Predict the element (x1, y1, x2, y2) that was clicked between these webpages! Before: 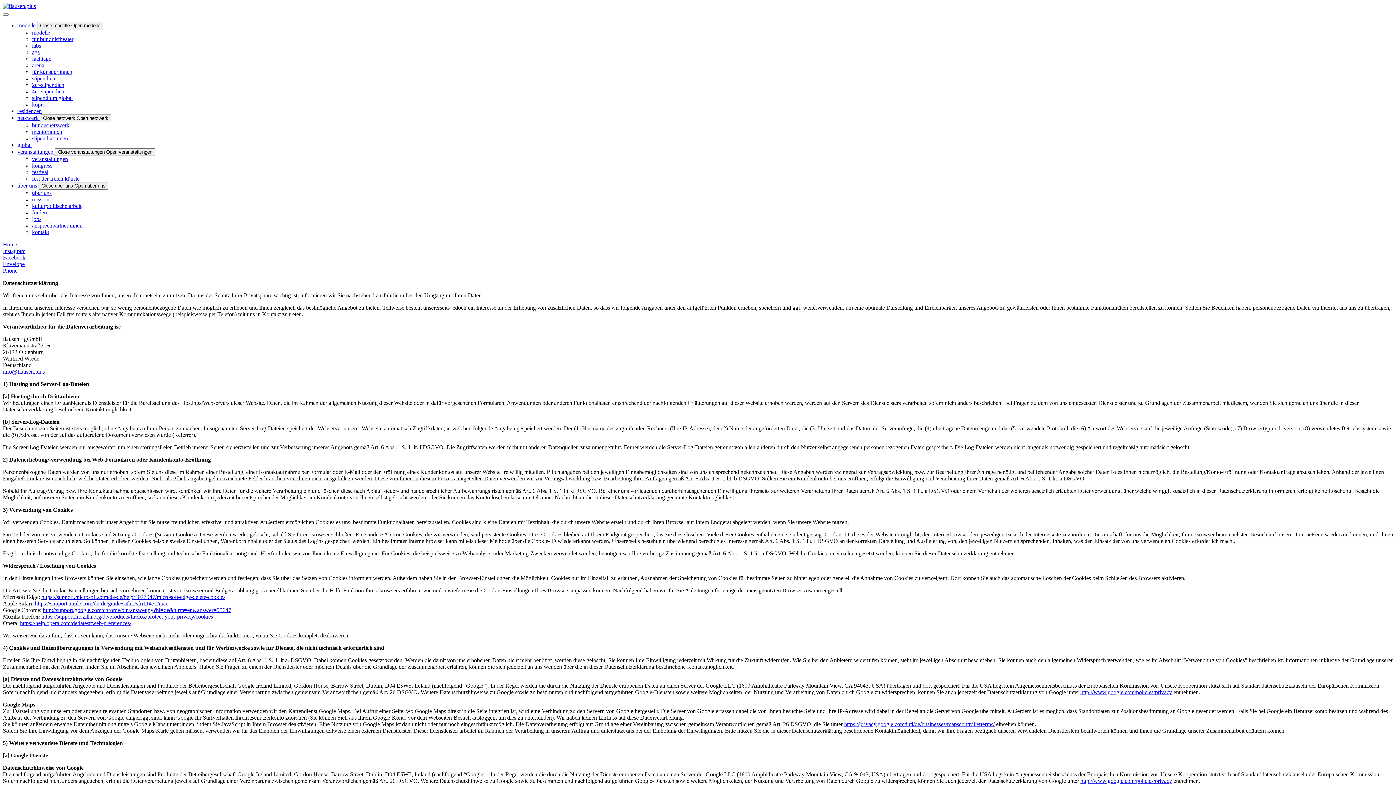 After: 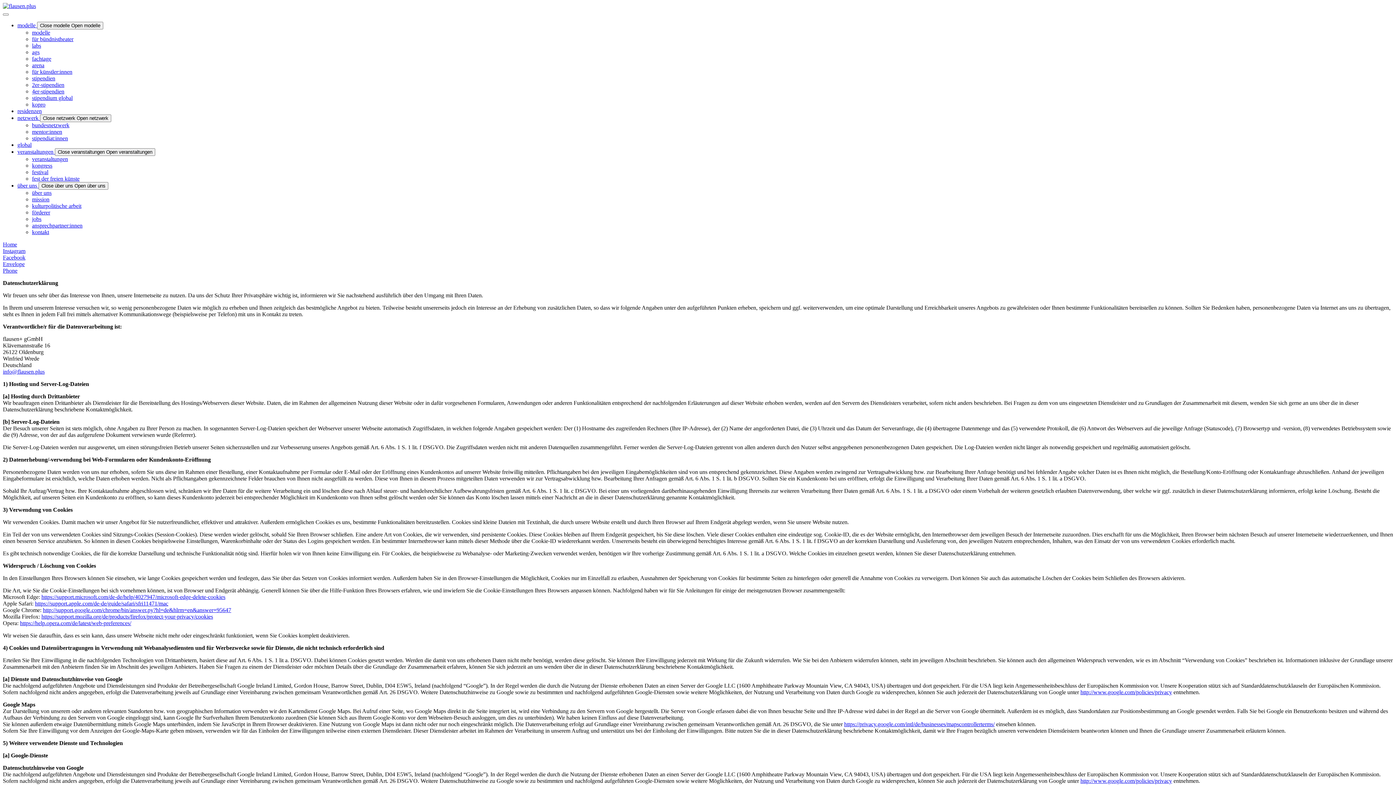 Action: label: https://support.mozilla.org/de/products/firefox/protect-your-privacy/cookies bbox: (41, 613, 213, 620)